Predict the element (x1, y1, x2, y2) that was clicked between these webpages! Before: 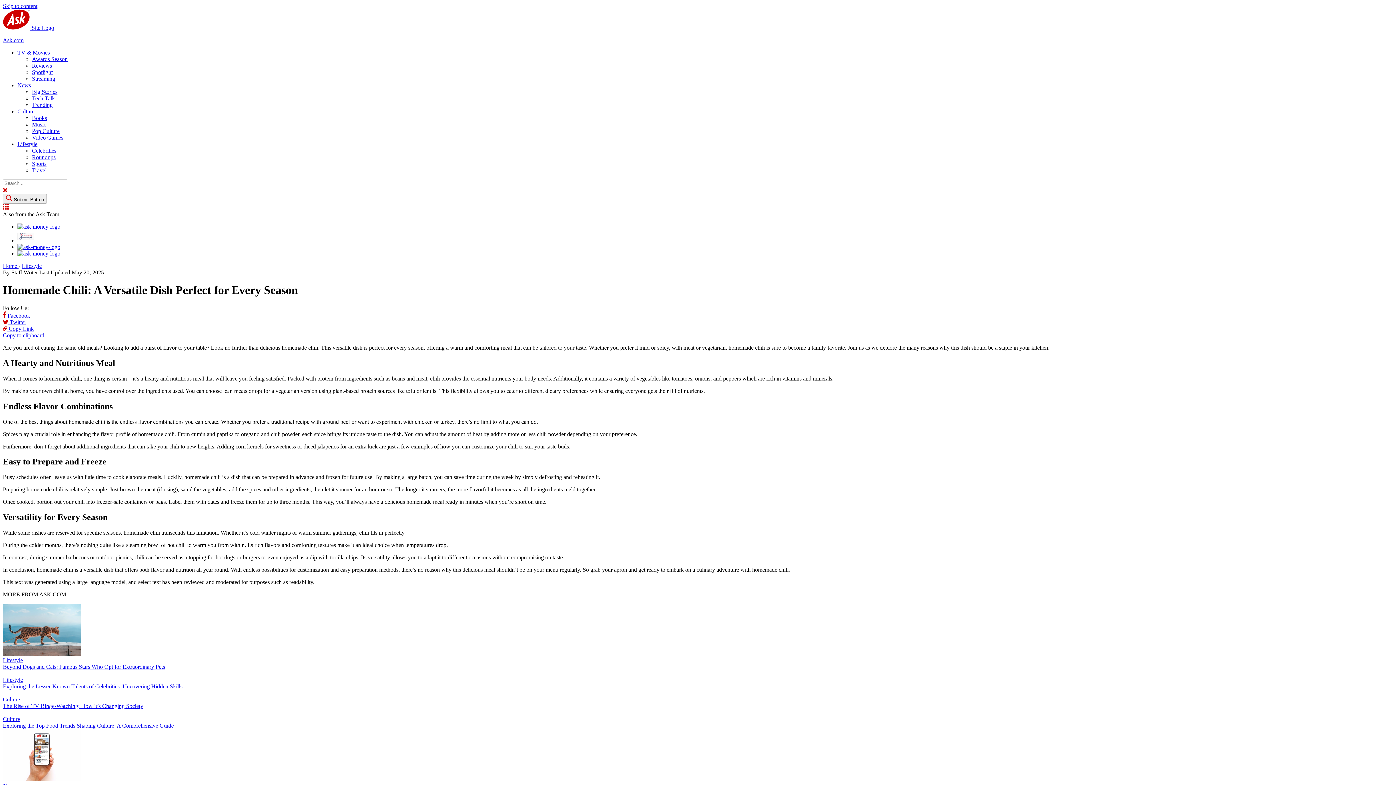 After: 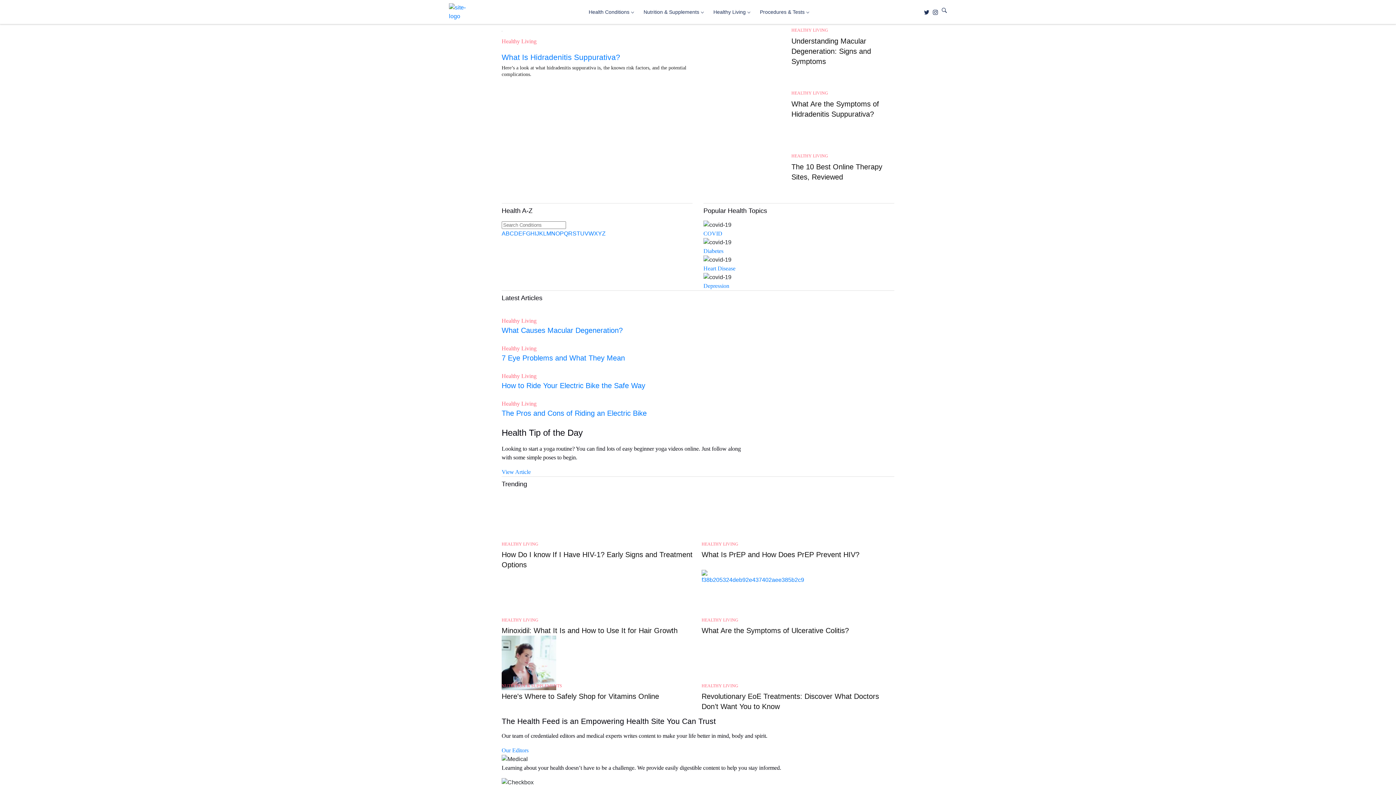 Action: bbox: (17, 237, 33, 243)